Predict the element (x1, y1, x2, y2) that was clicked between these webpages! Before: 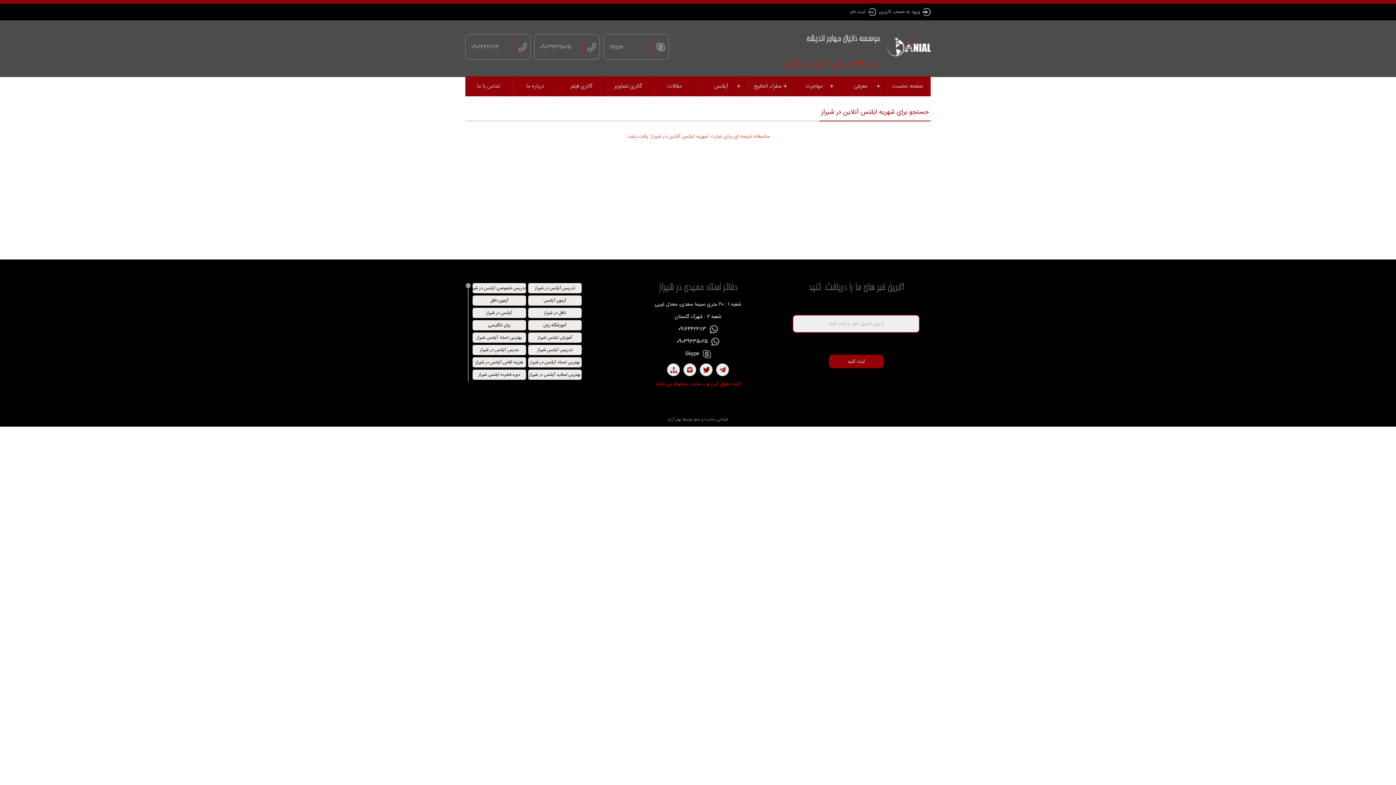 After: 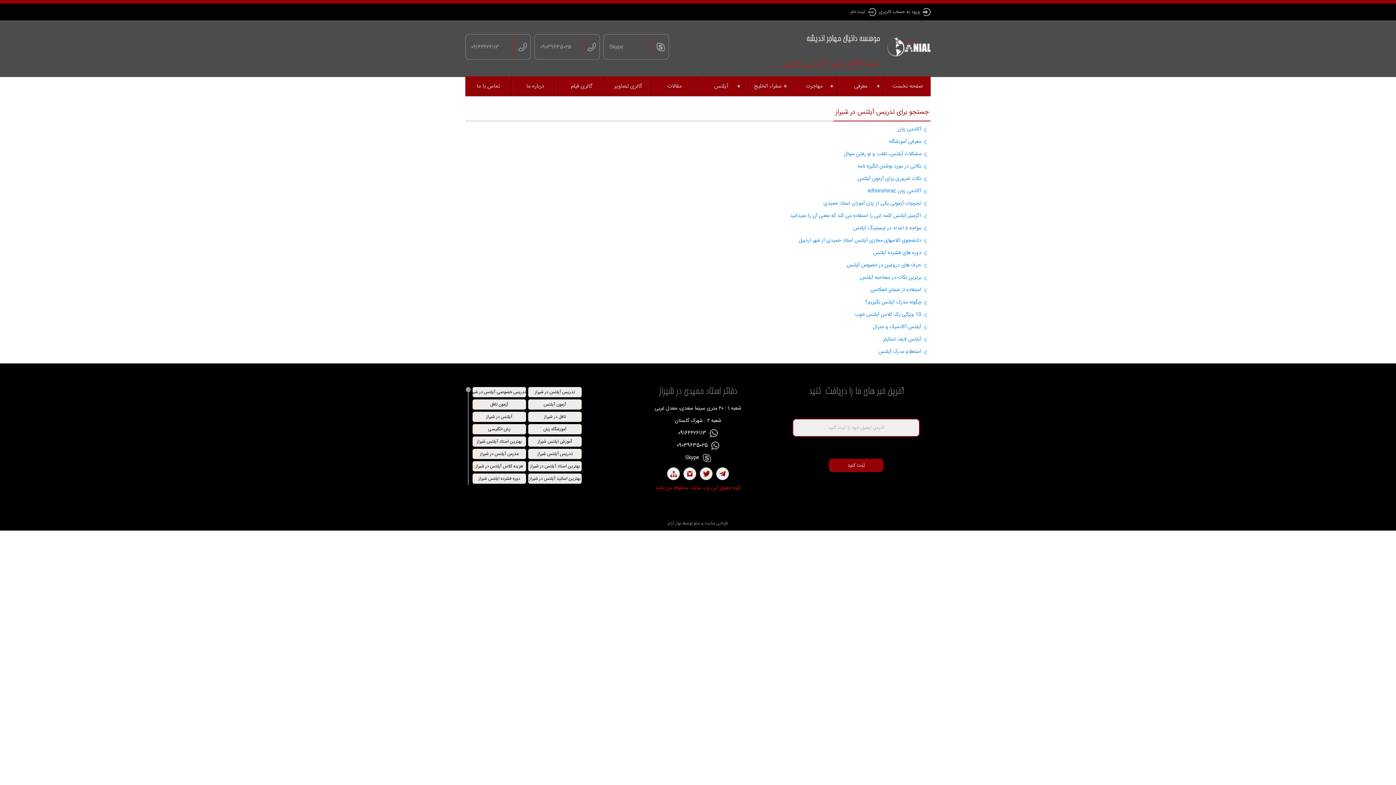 Action: bbox: (535, 284, 575, 292) label: تدریس آیلتس در شیراز